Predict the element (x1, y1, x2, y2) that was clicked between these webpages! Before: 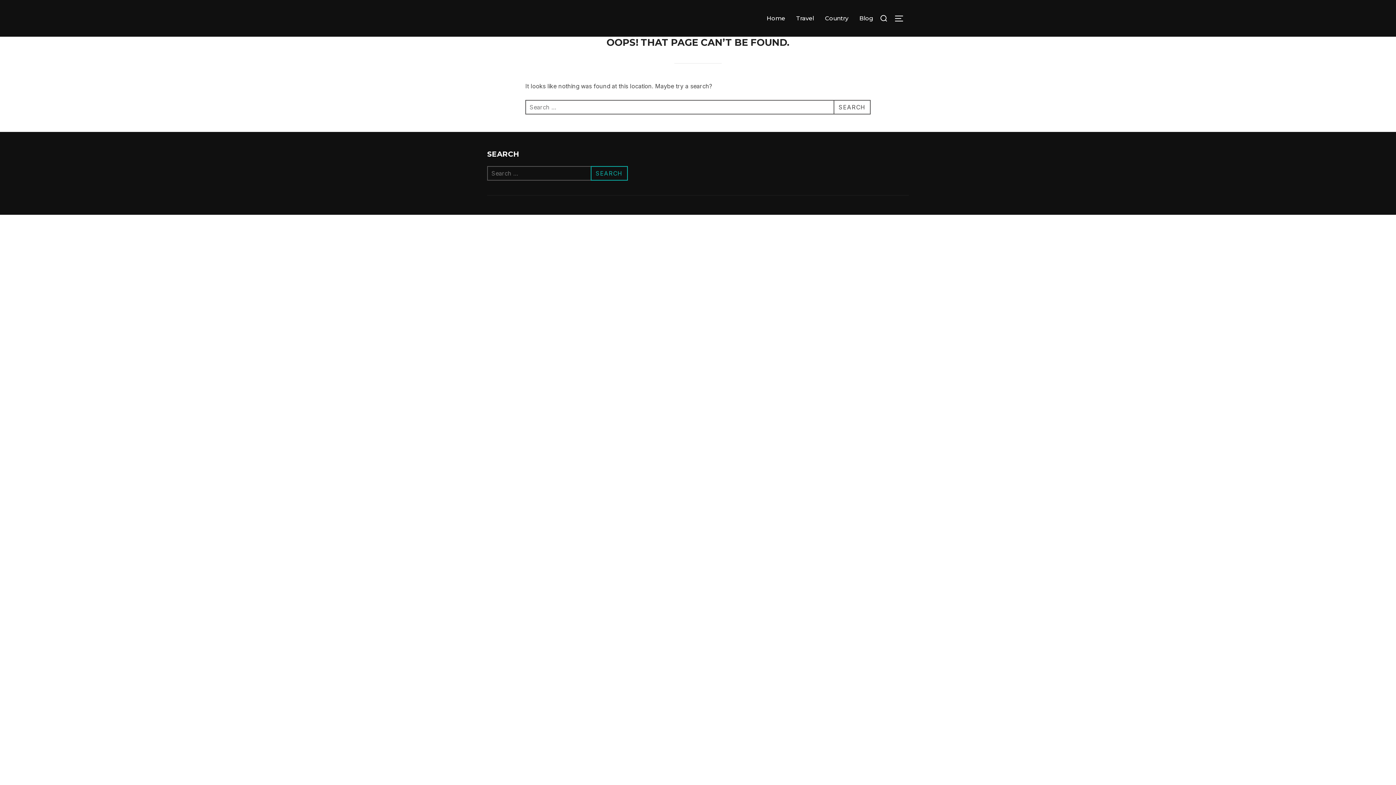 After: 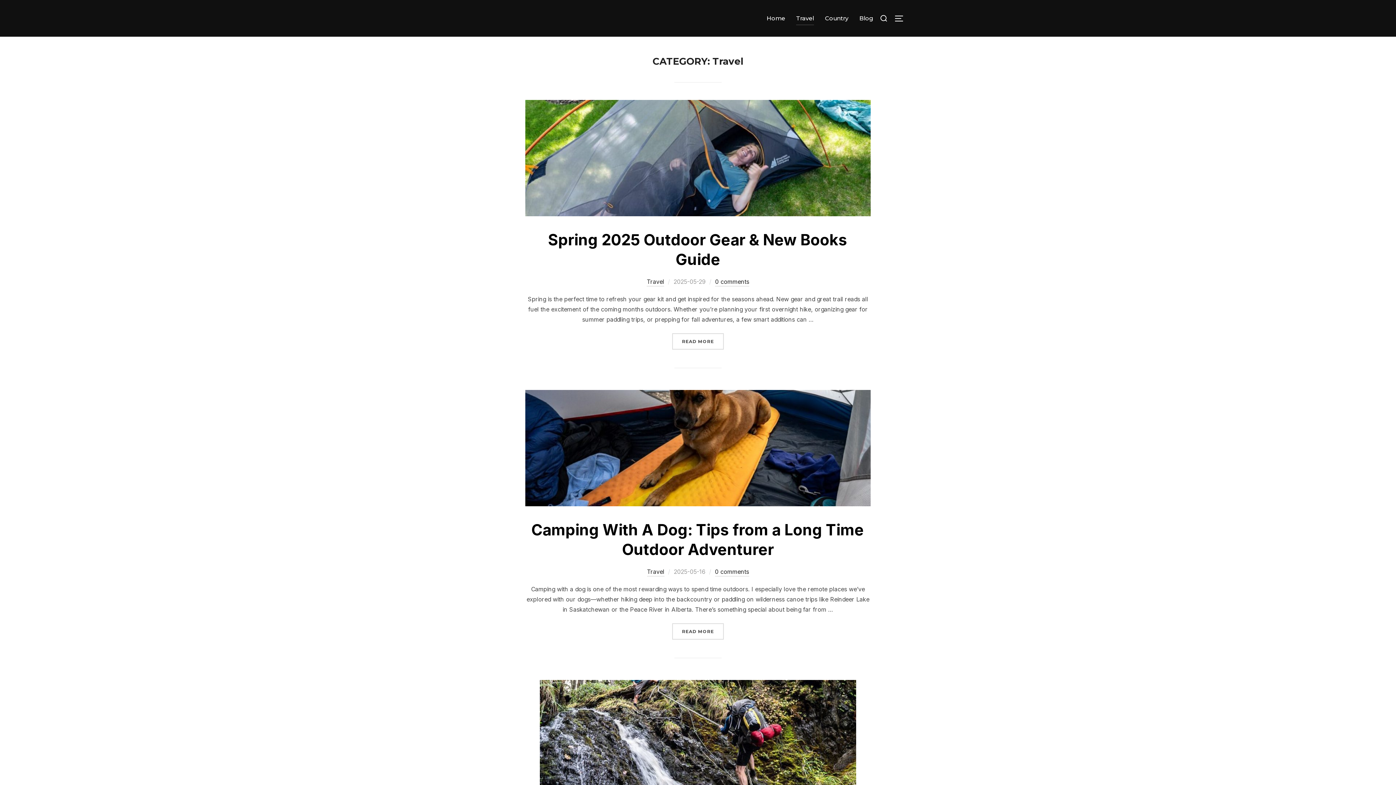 Action: label: Travel bbox: (796, 11, 814, 25)